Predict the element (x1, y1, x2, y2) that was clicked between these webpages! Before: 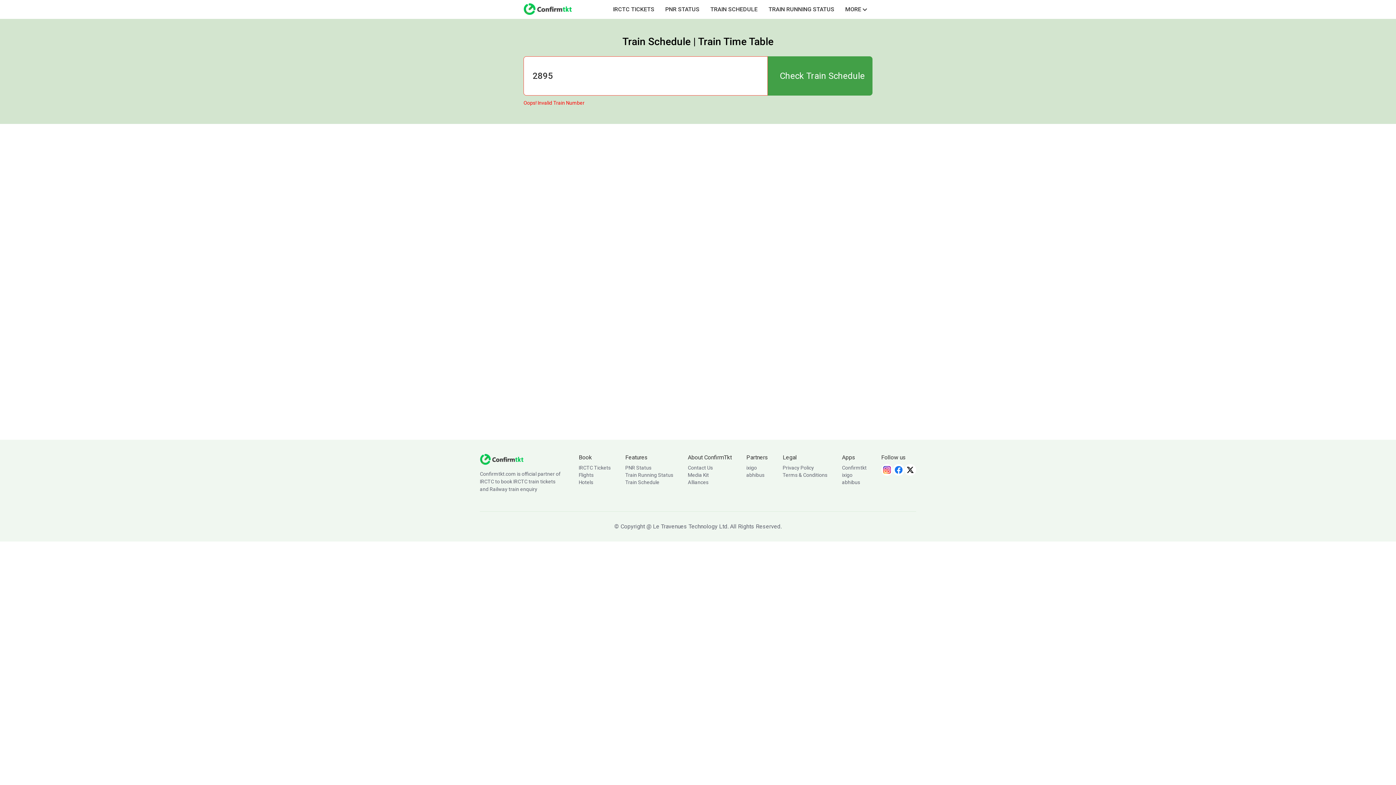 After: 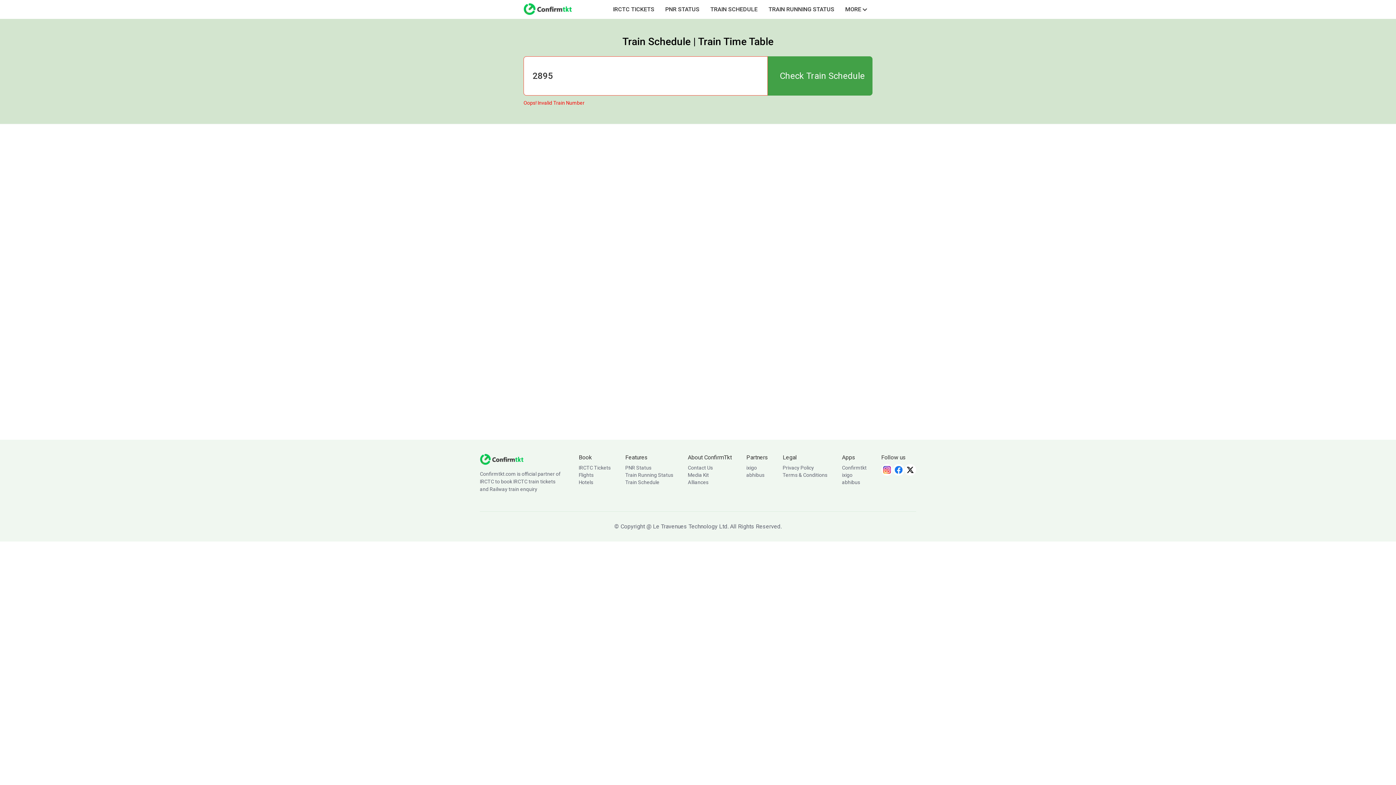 Action: bbox: (523, 0, 572, 18)